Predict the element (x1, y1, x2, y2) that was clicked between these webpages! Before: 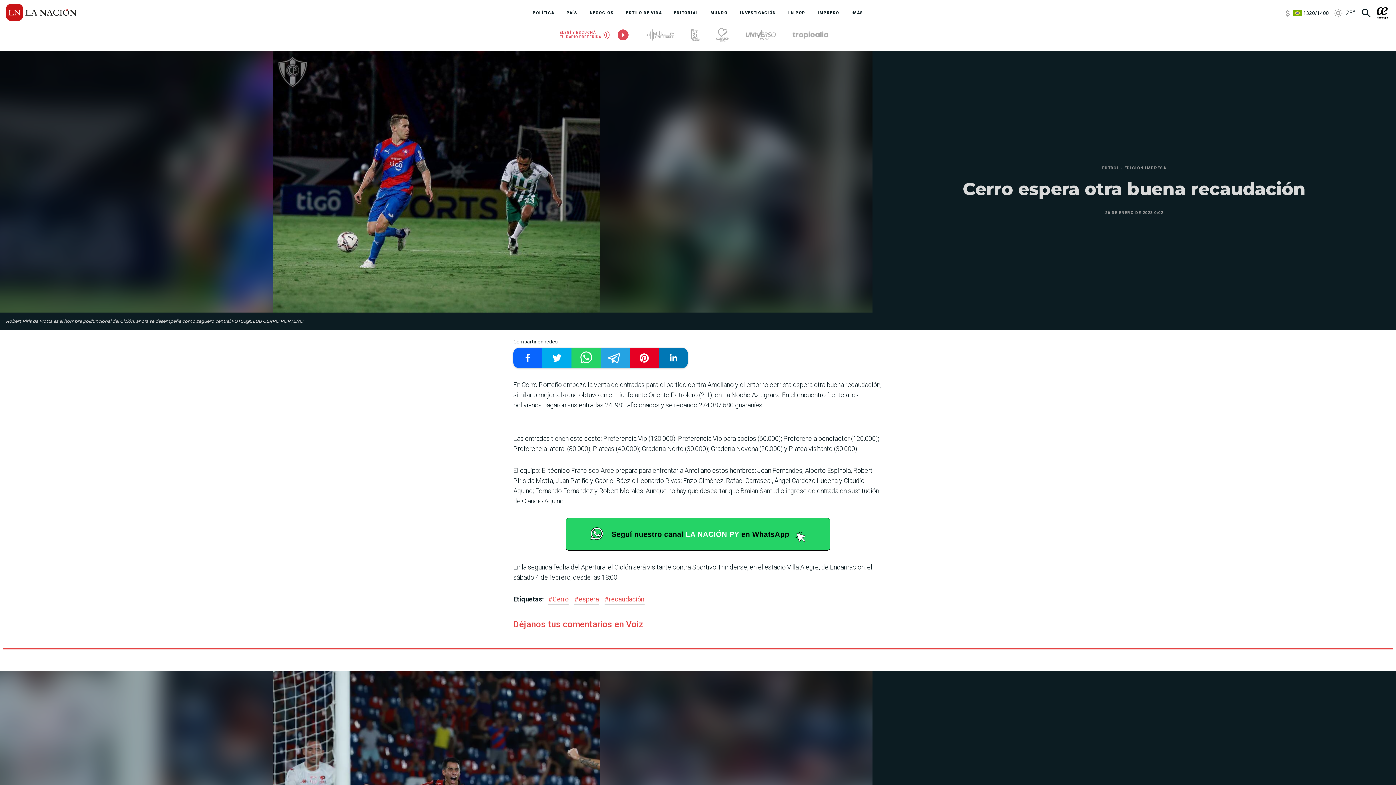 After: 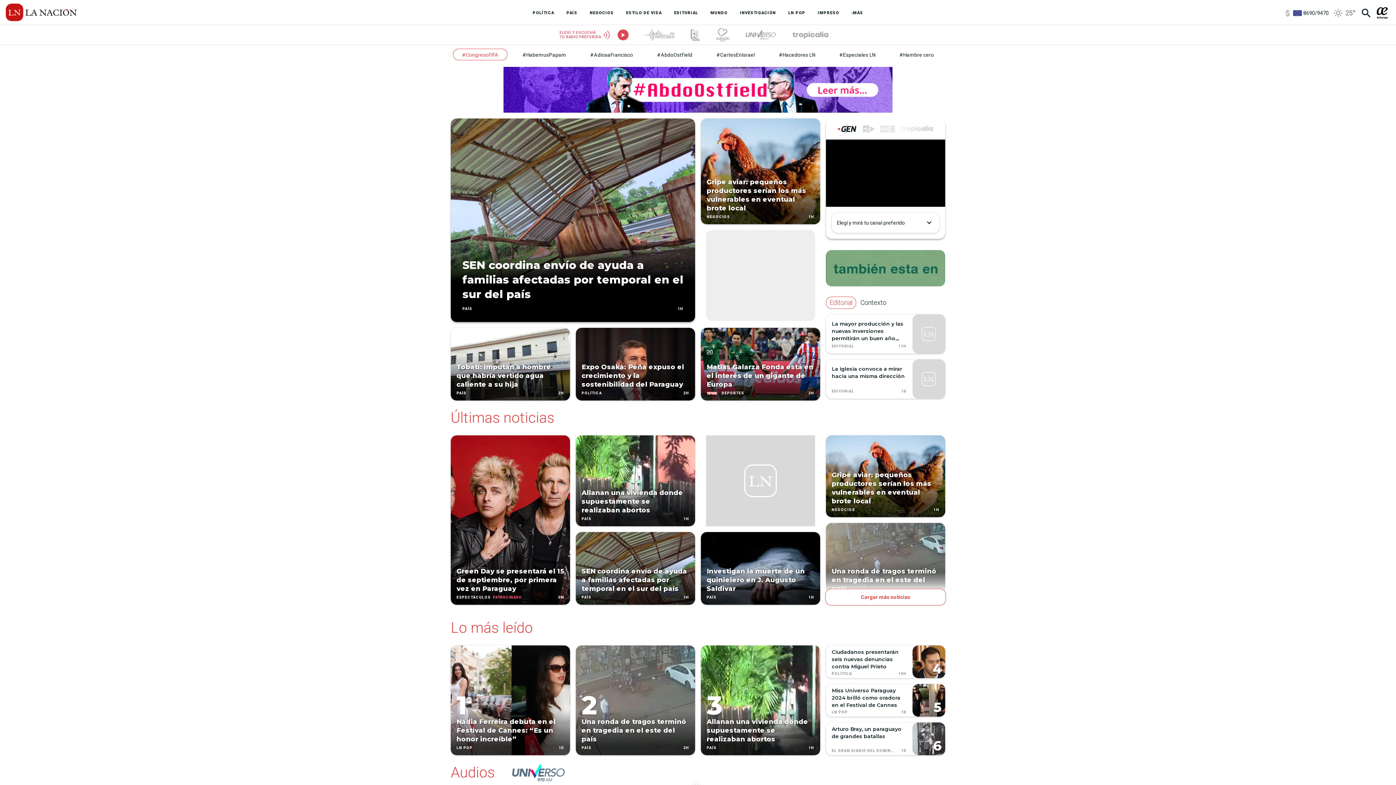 Action: label: La Nación bbox: (5, 3, 76, 21)